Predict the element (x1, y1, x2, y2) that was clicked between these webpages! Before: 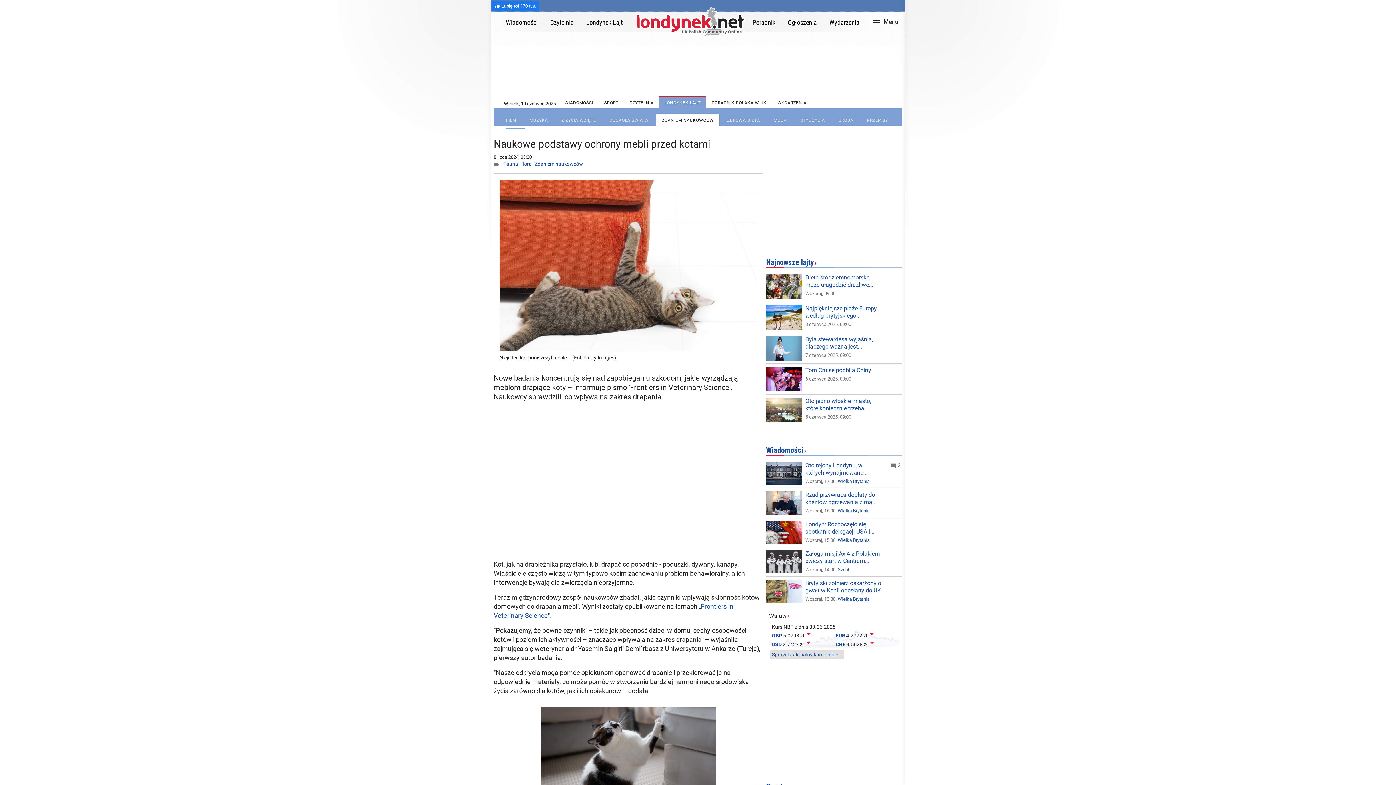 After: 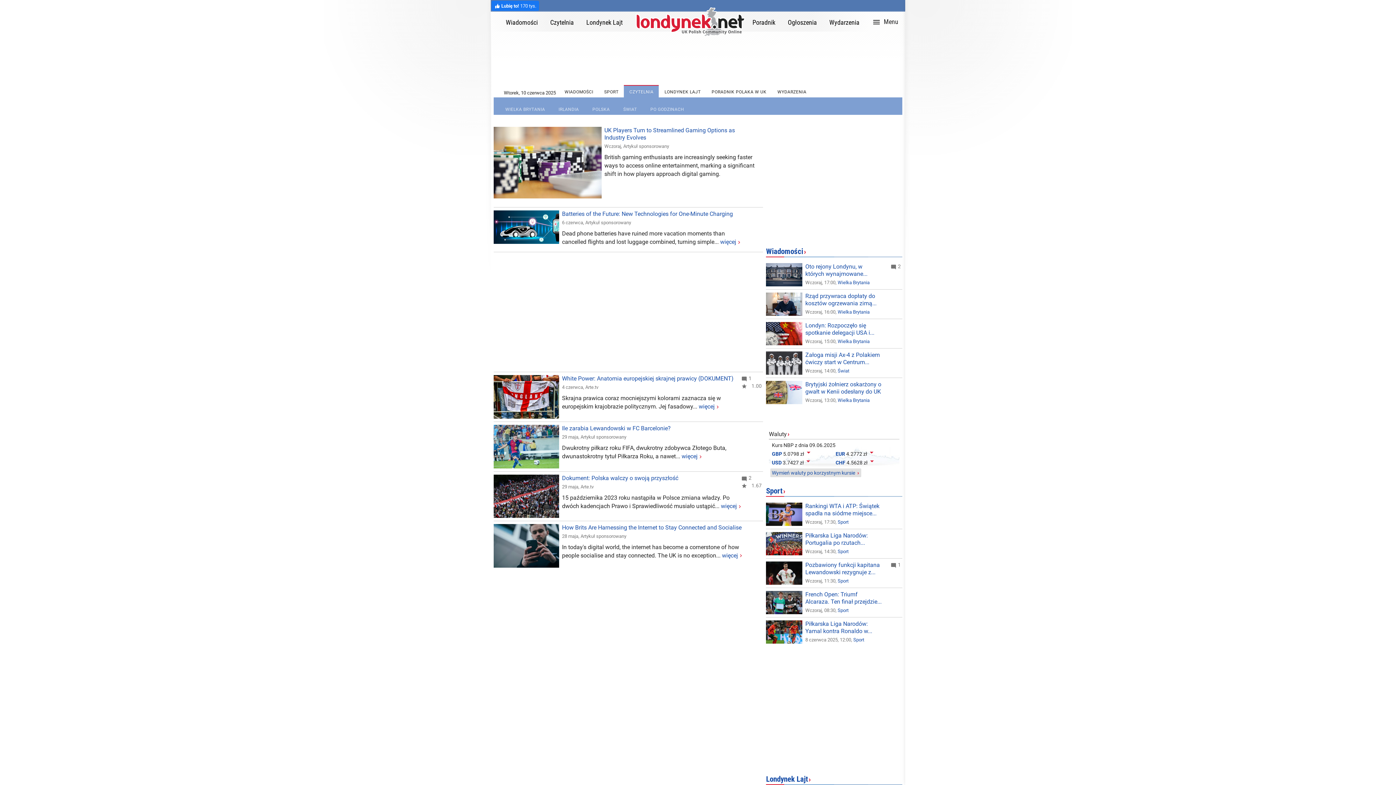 Action: label: Czytelnia bbox: (550, 17, 574, 27)